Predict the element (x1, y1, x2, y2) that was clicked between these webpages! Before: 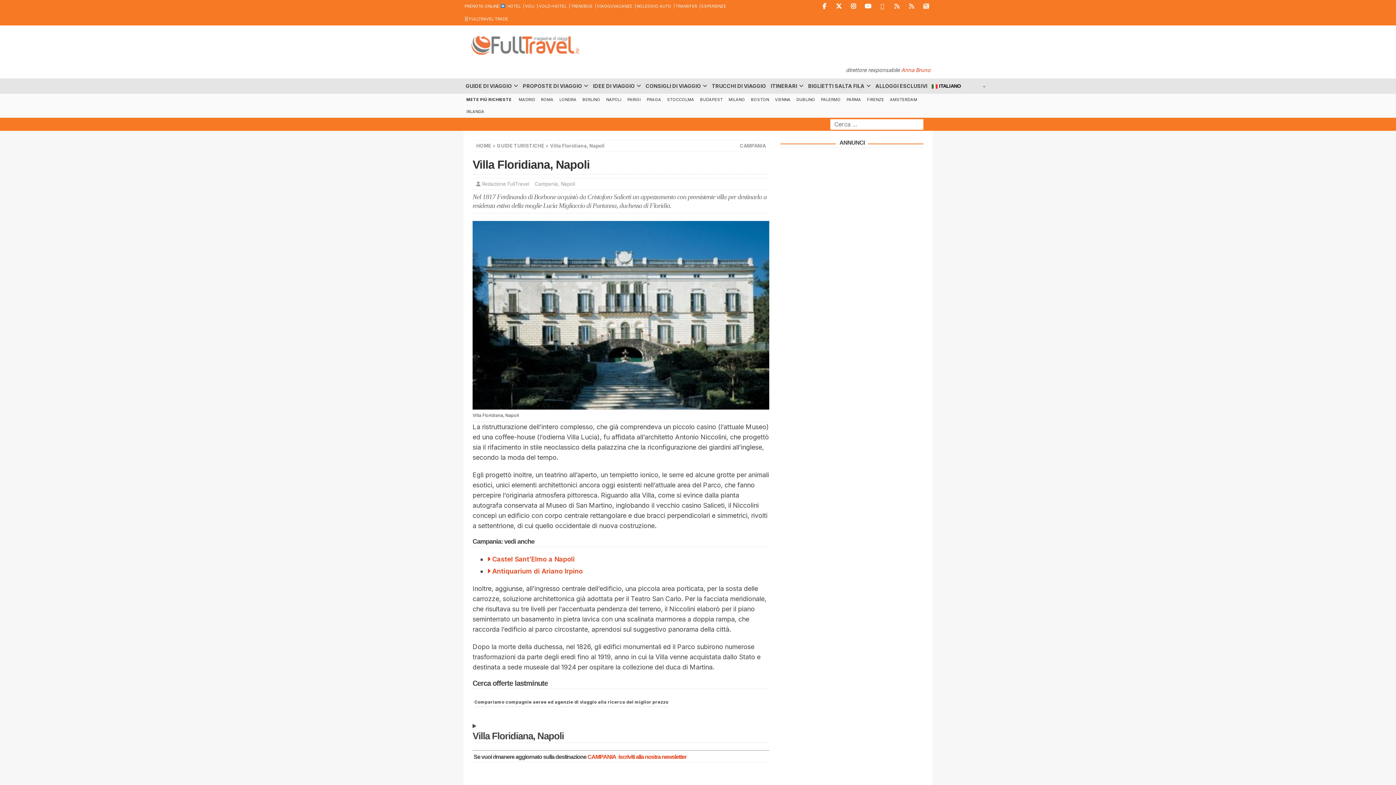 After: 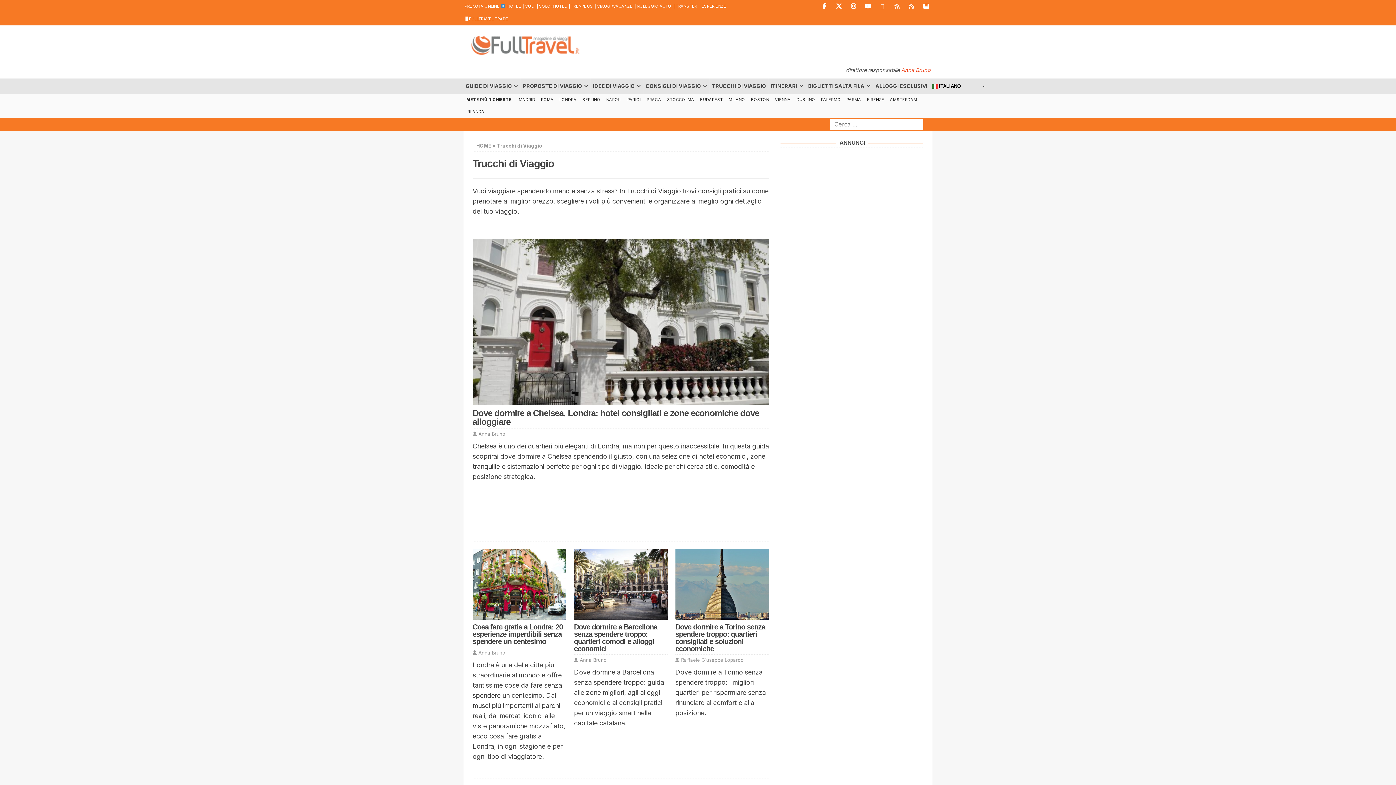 Action: bbox: (709, 78, 768, 93) label: TRUCCHI DI VIAGGIO